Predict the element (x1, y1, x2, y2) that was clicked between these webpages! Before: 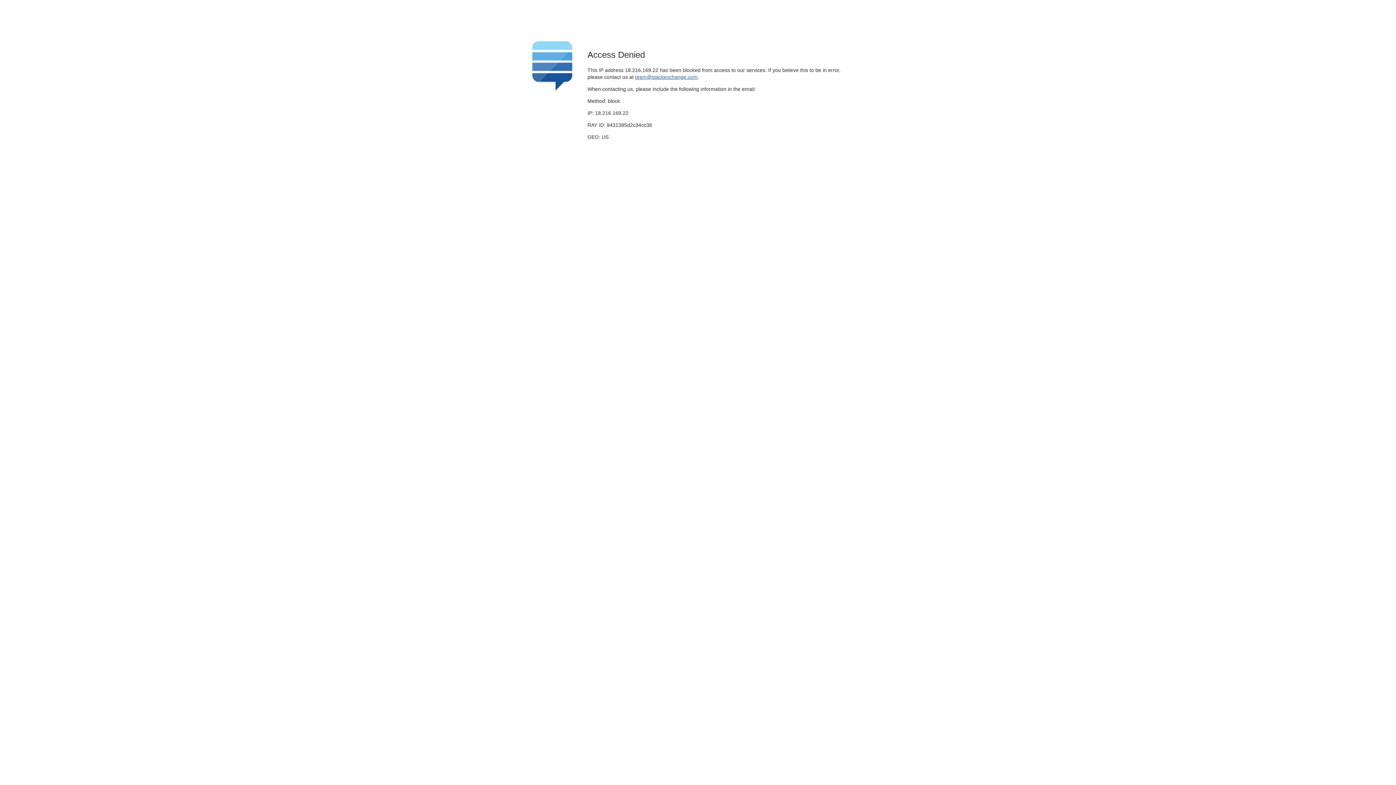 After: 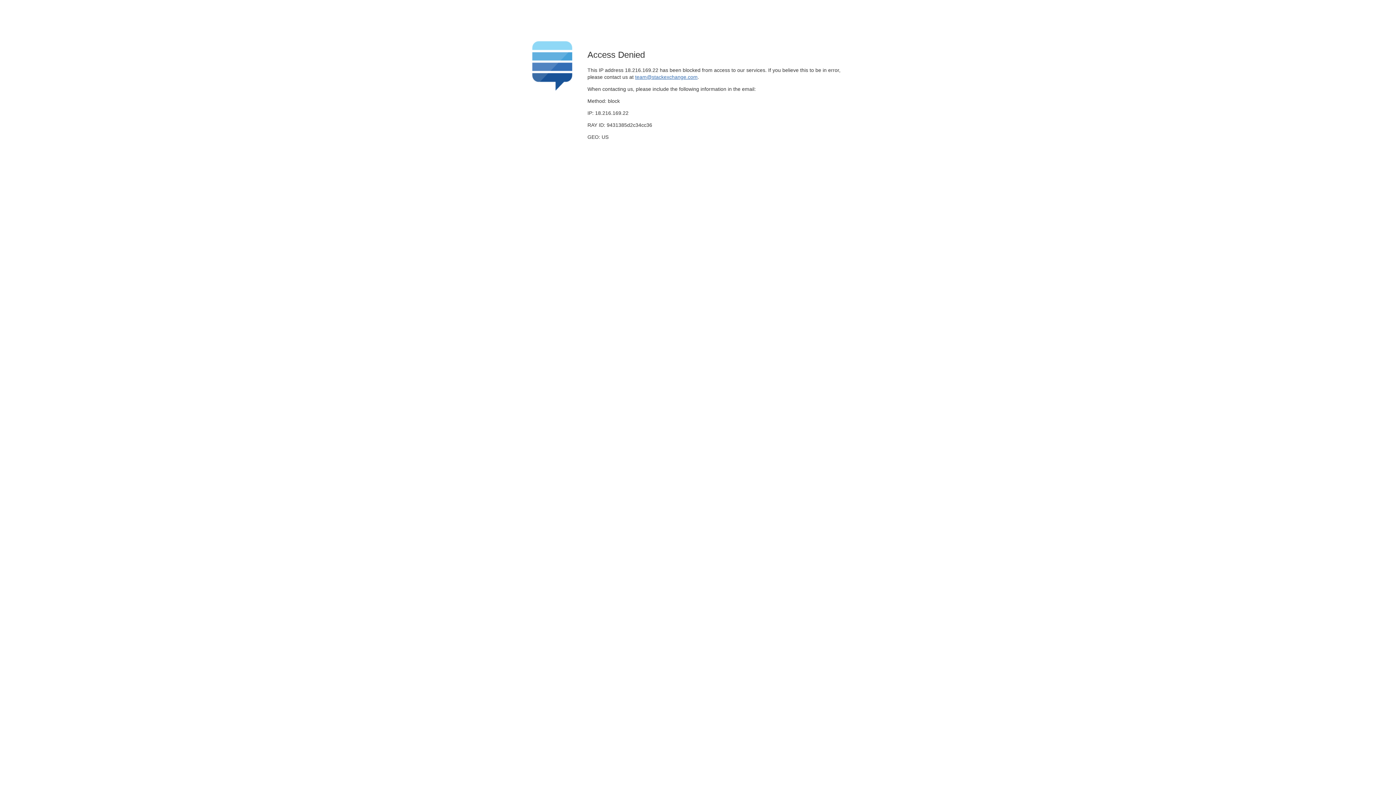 Action: label: team@stackexchange.com bbox: (635, 74, 697, 79)